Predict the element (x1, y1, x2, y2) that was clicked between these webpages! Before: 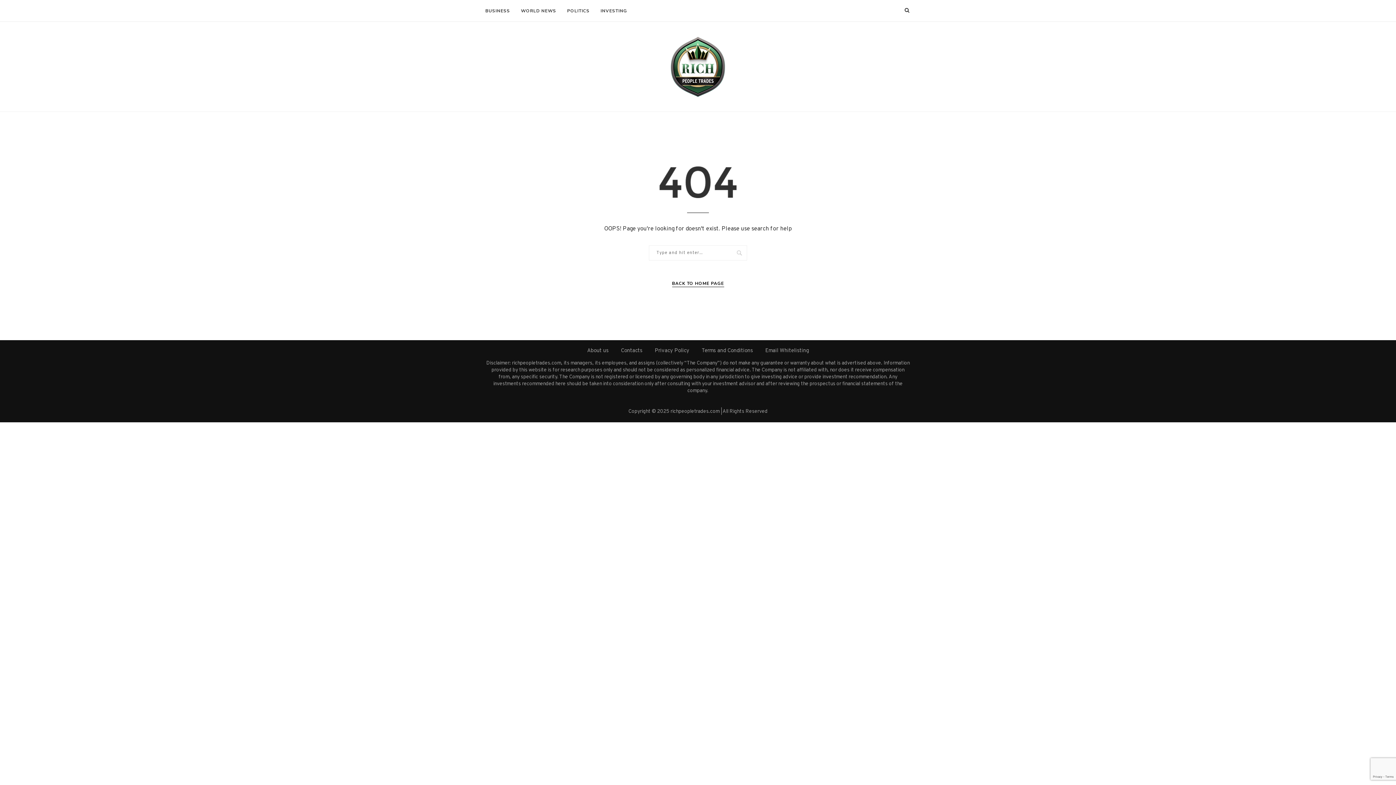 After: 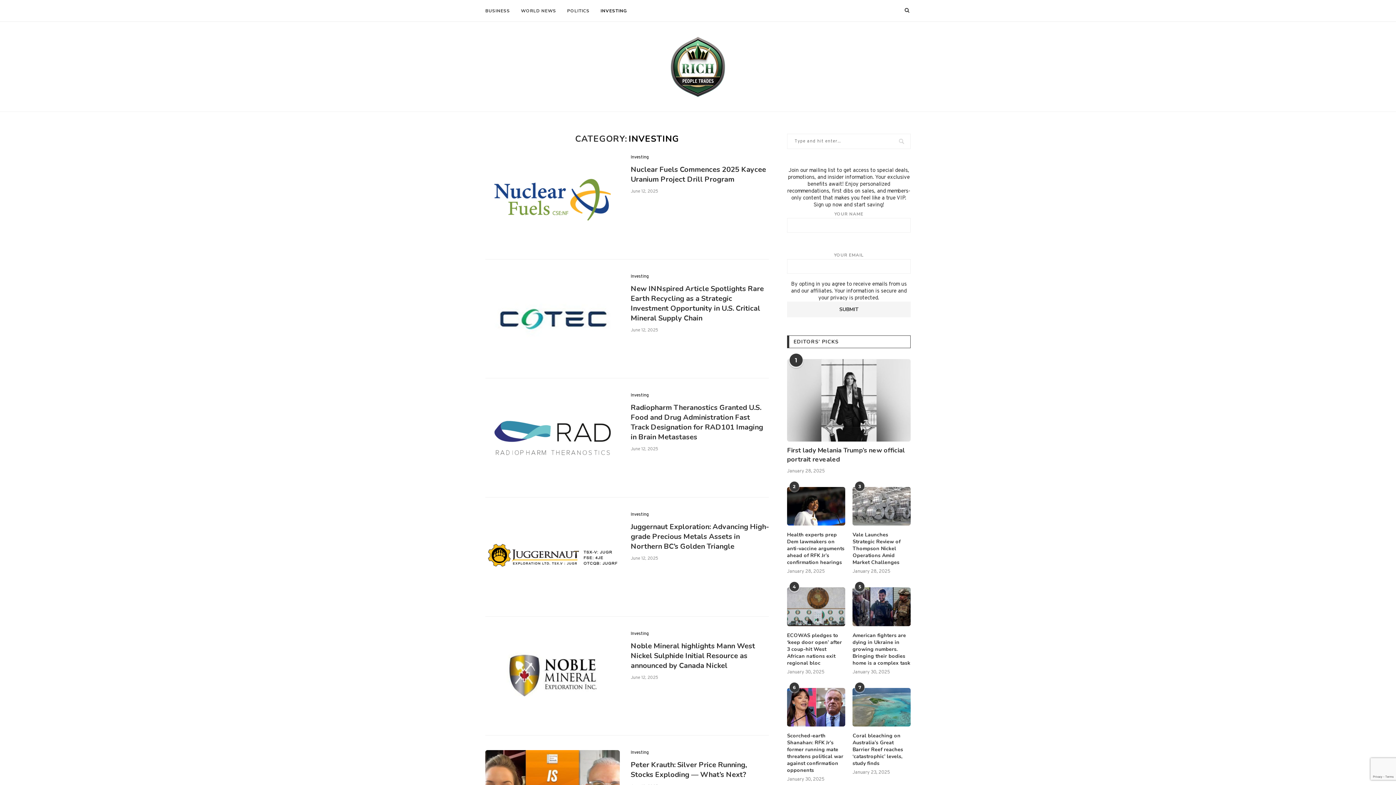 Action: label: INVESTING bbox: (600, 0, 627, 21)